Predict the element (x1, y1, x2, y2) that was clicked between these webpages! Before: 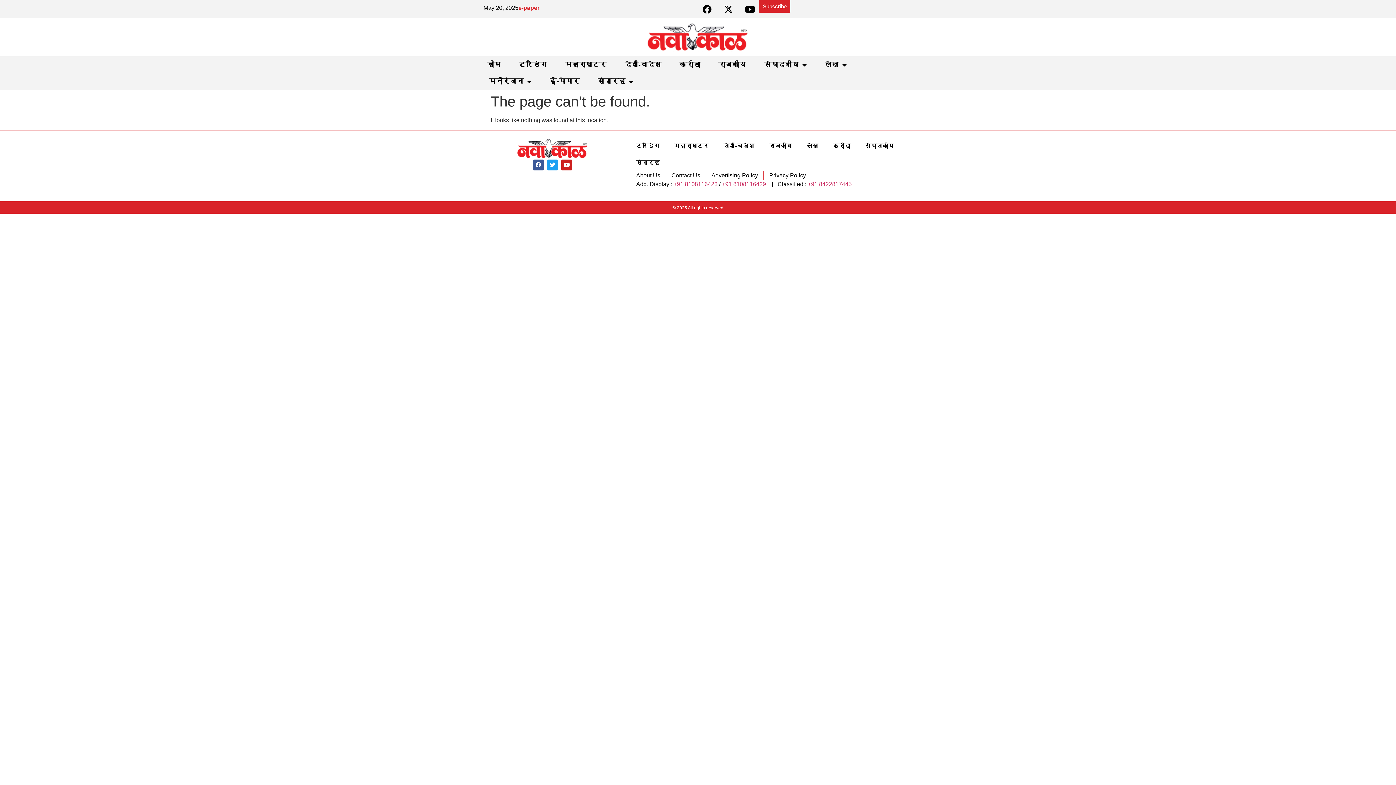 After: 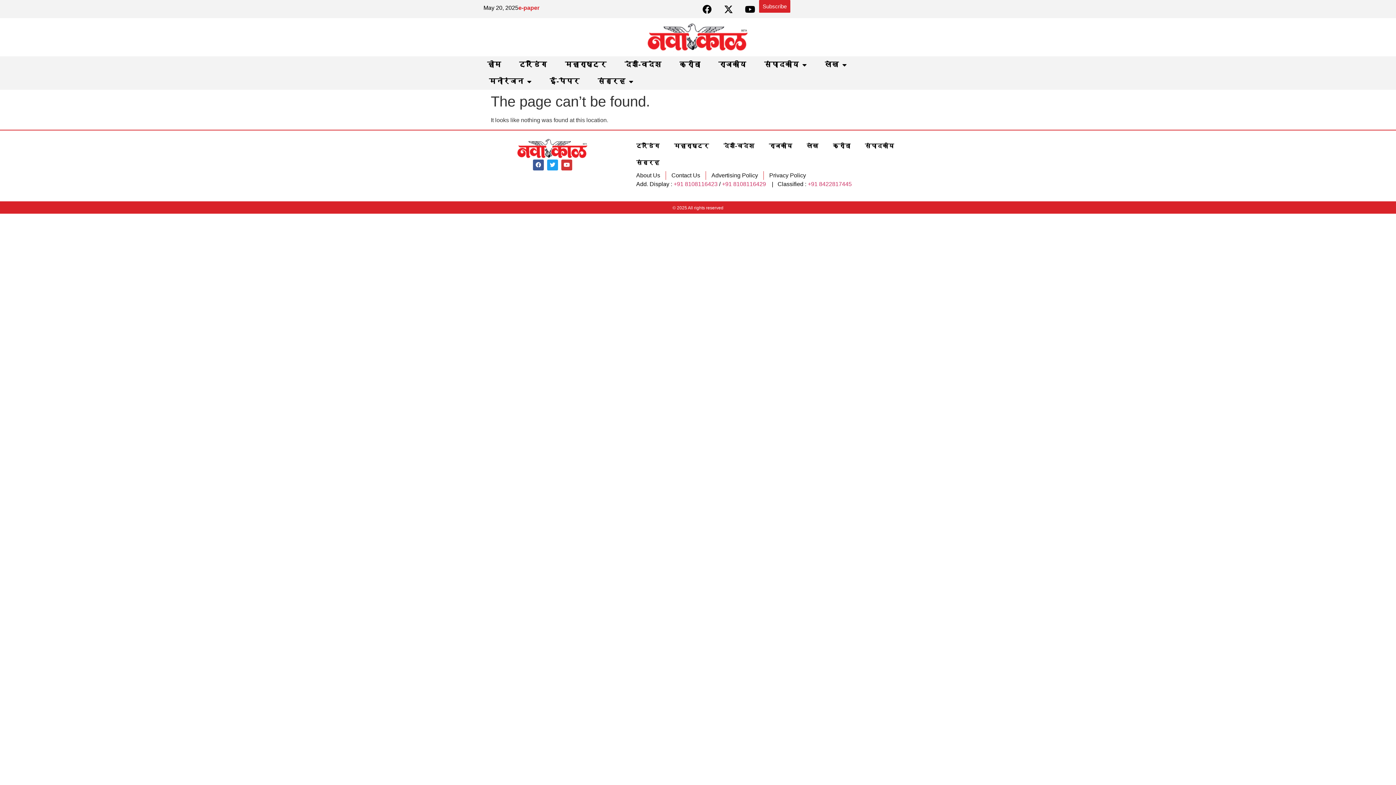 Action: bbox: (561, 159, 572, 170) label: Youtube